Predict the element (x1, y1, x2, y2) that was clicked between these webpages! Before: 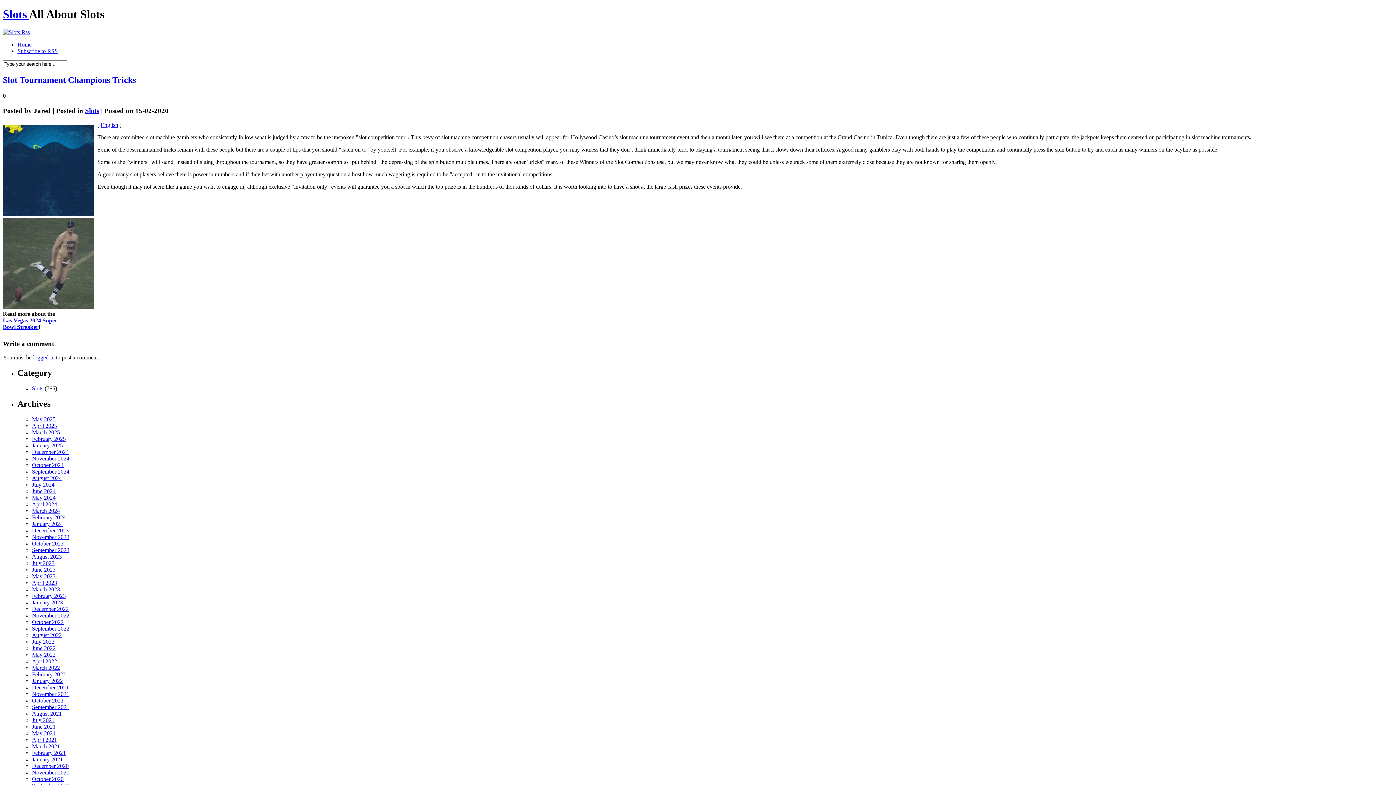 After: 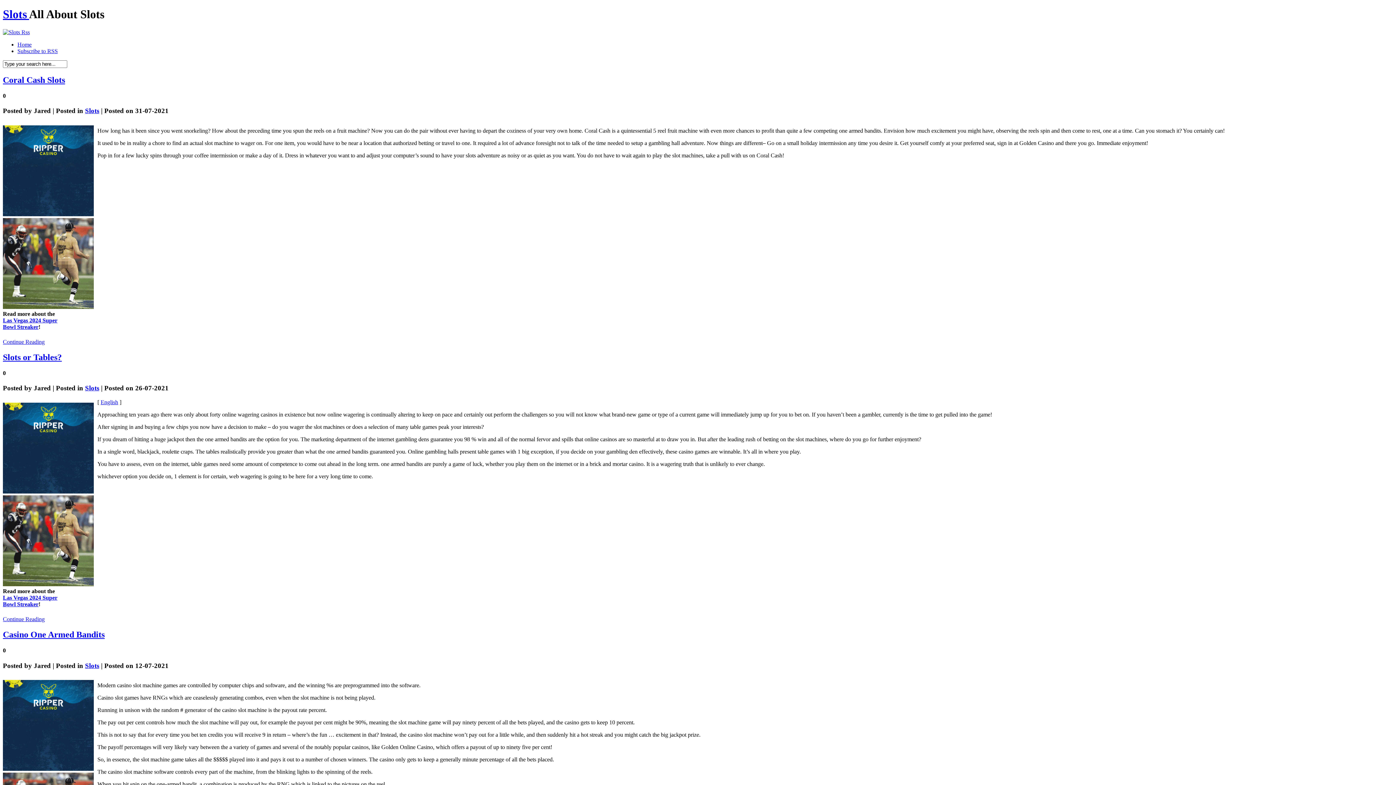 Action: bbox: (32, 717, 54, 723) label: July 2021